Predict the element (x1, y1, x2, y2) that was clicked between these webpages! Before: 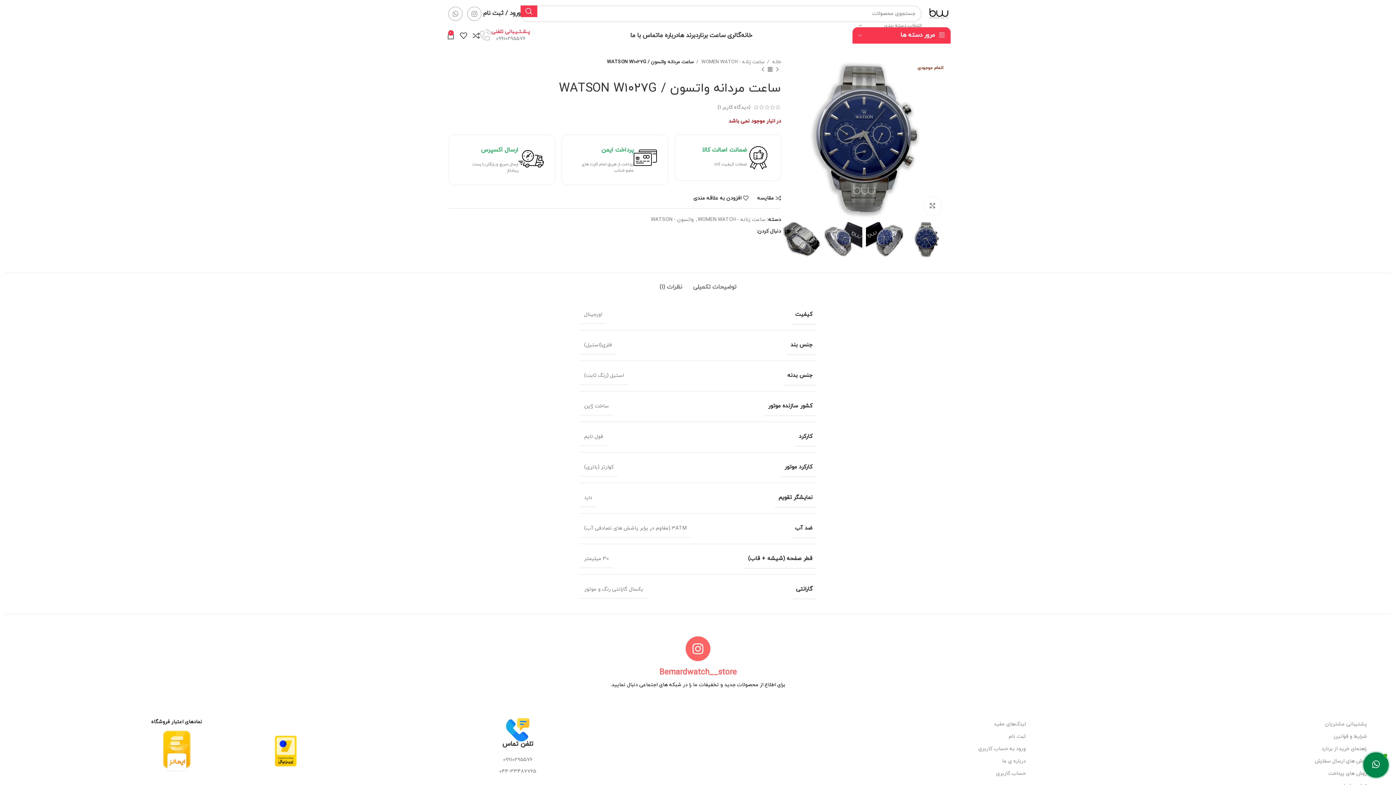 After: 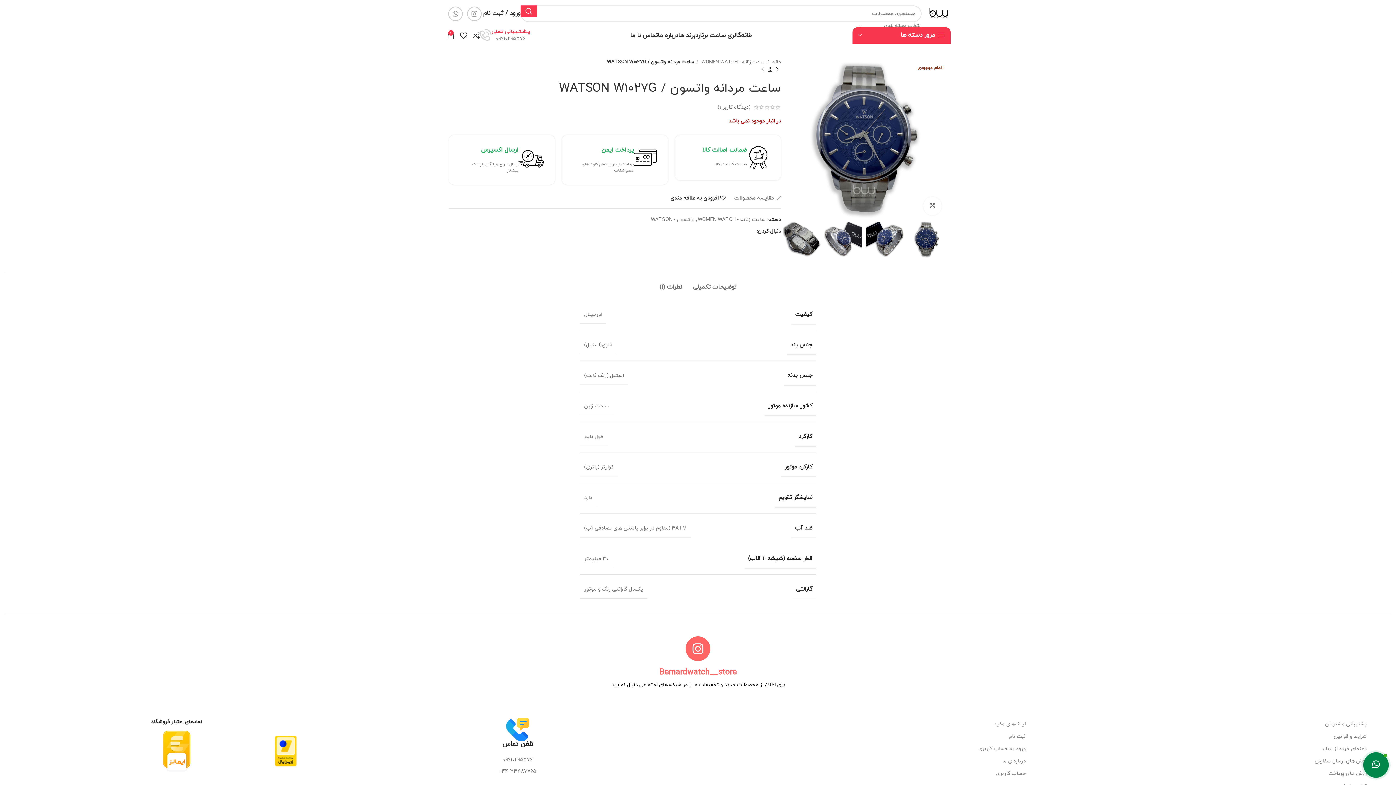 Action: label: مقايسه bbox: (757, 195, 781, 201)